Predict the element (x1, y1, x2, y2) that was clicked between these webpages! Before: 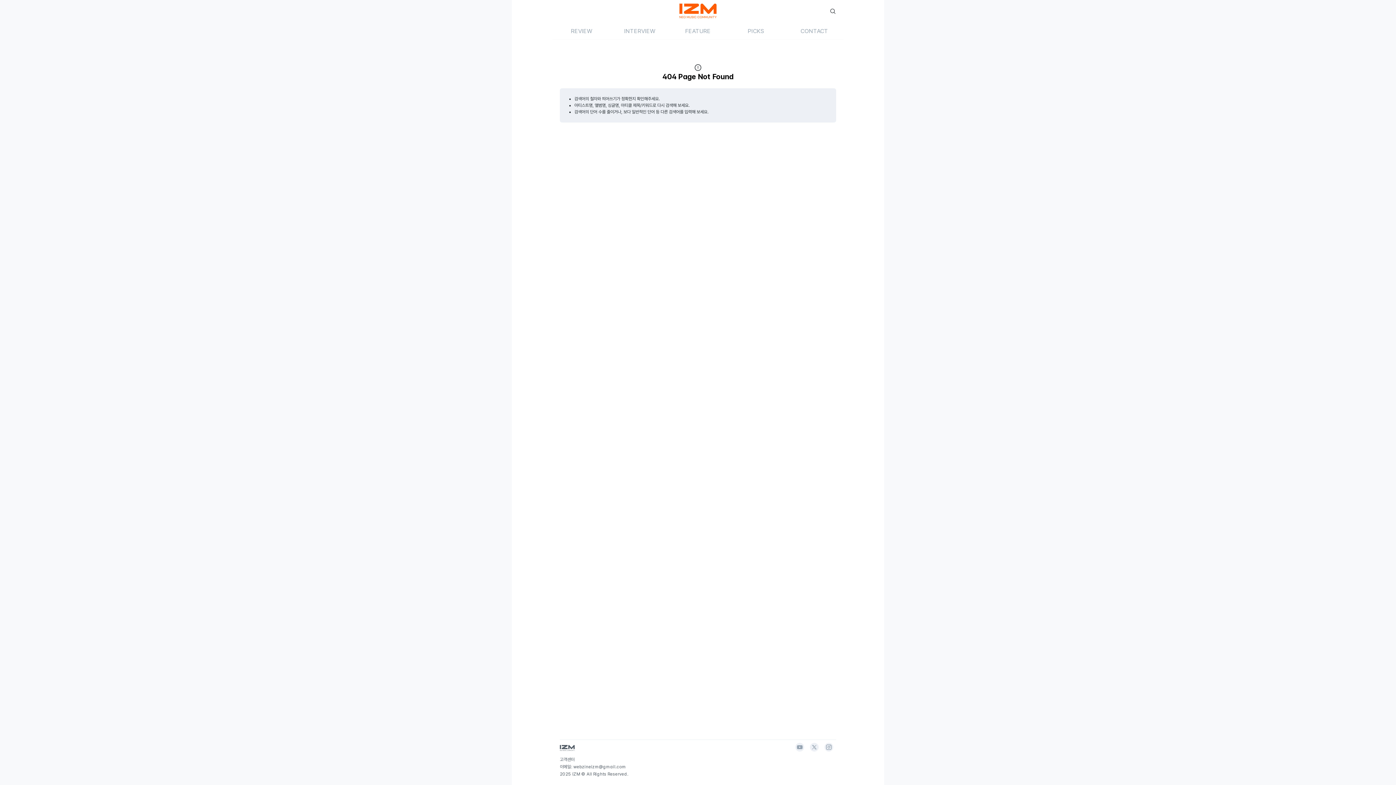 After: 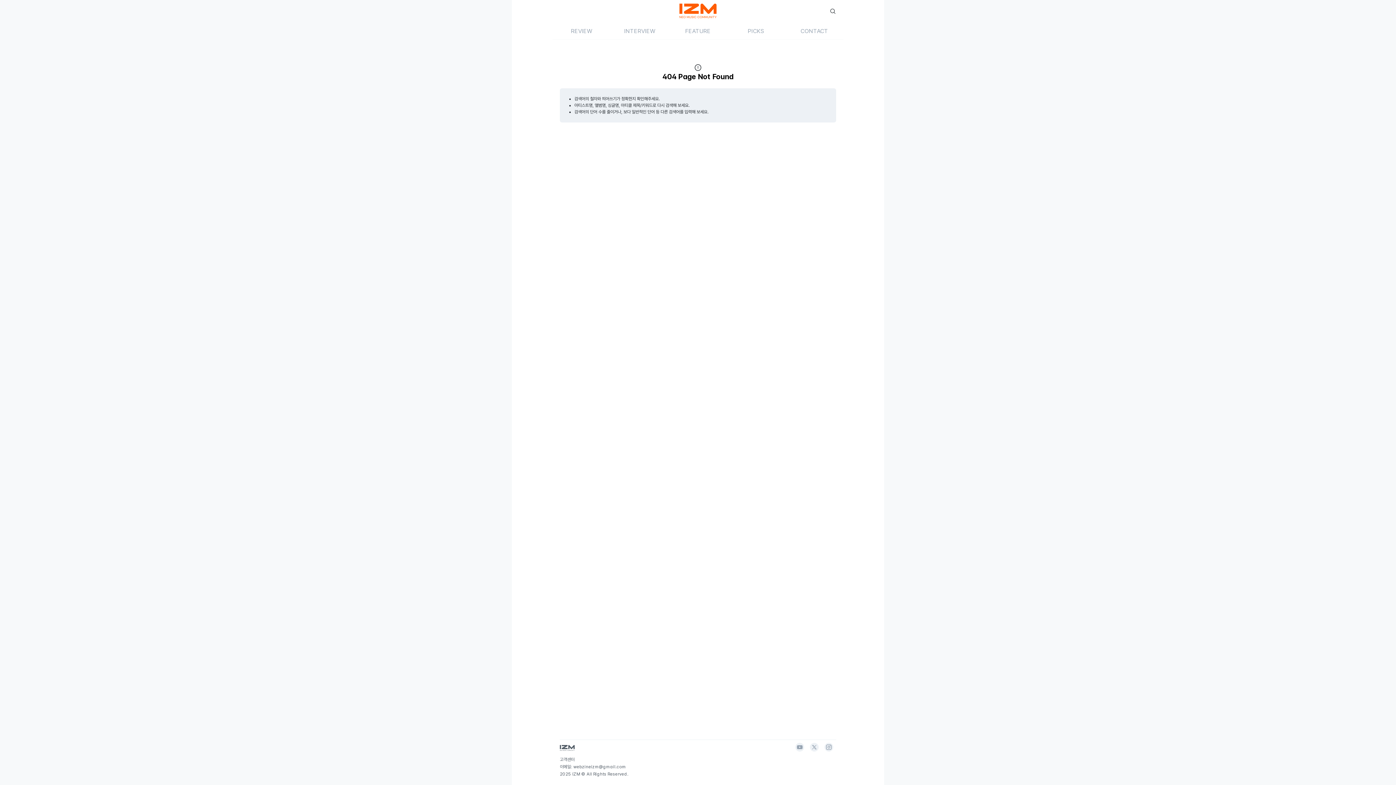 Action: bbox: (807, 749, 821, 756)